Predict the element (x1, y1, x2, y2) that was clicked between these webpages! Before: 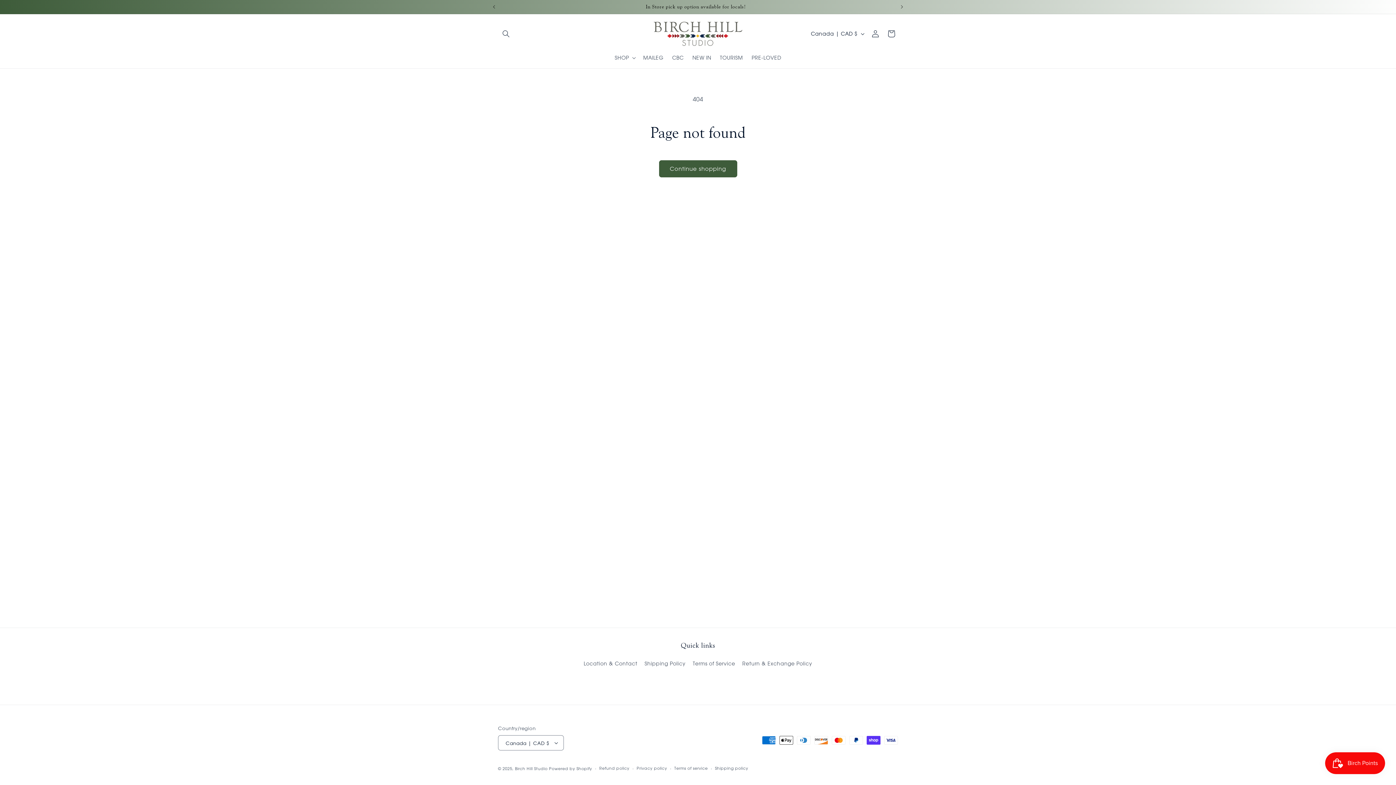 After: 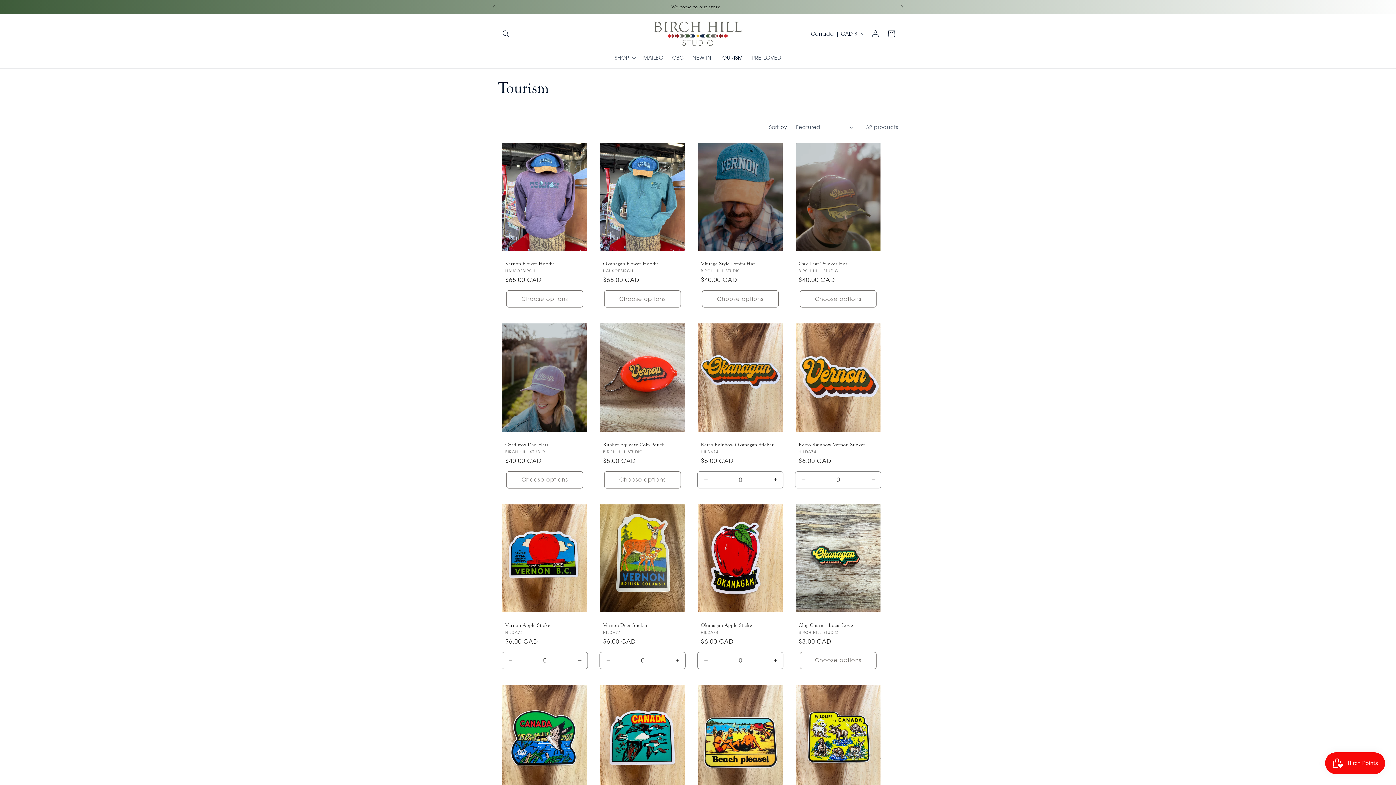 Action: label: TOURISM bbox: (715, 50, 747, 65)